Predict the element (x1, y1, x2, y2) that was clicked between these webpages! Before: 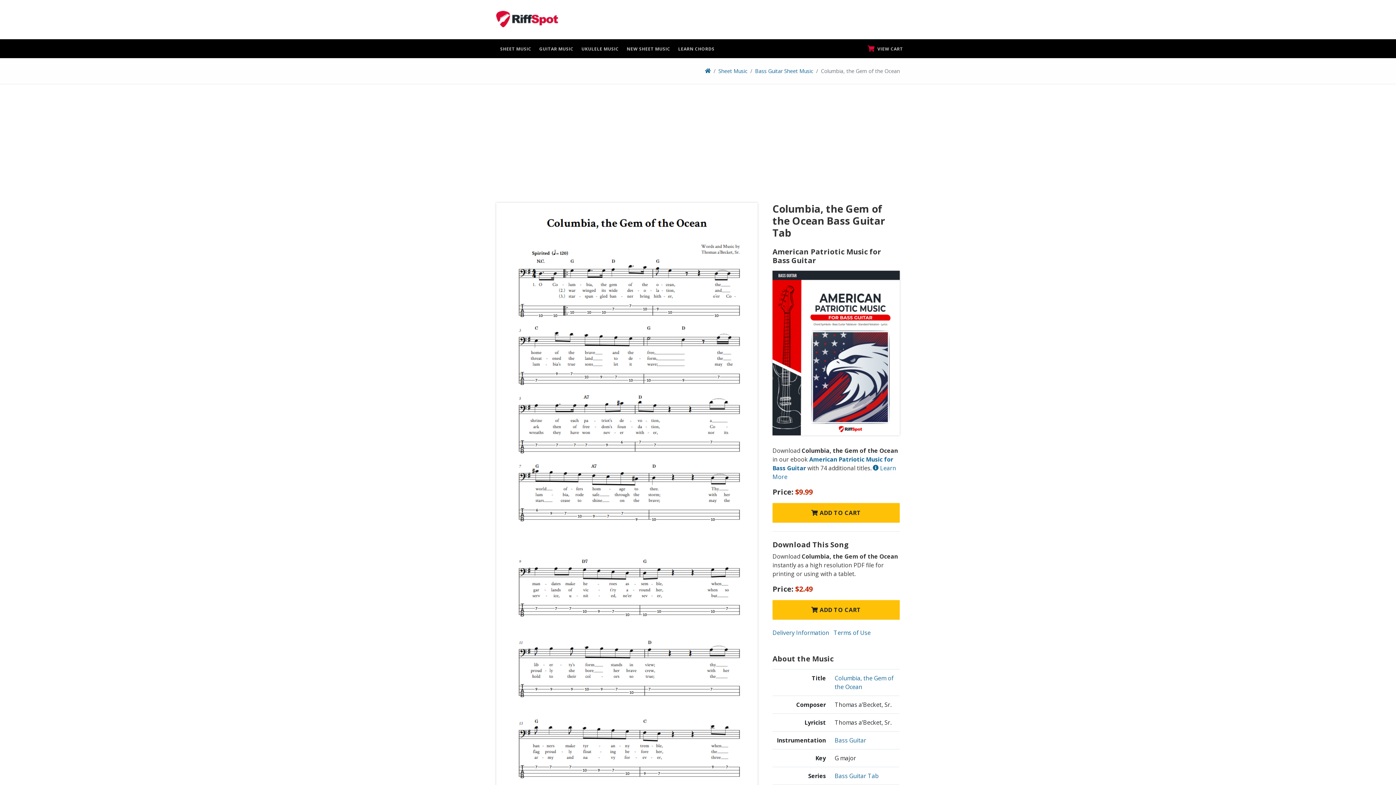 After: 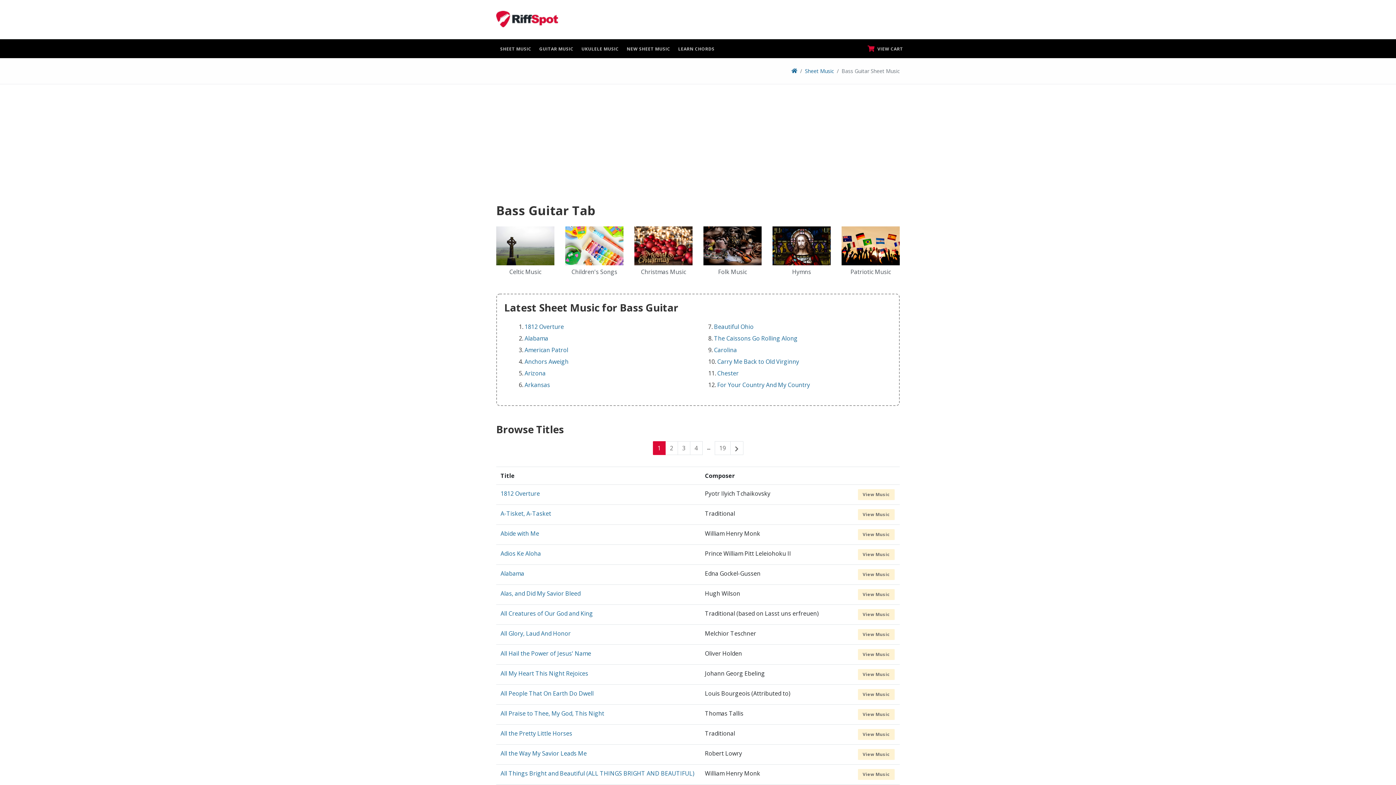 Action: label: Bass Guitar Sheet Music bbox: (747, 67, 813, 74)